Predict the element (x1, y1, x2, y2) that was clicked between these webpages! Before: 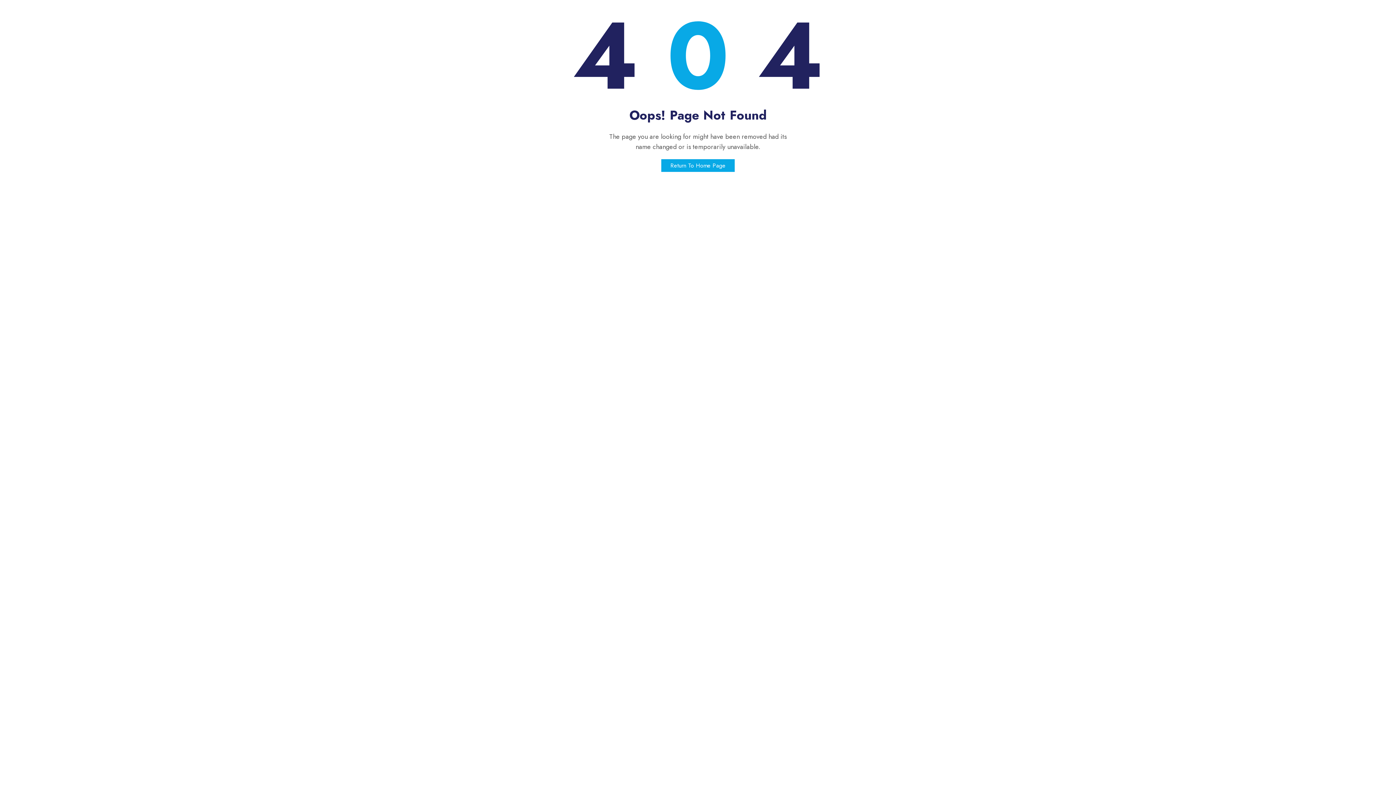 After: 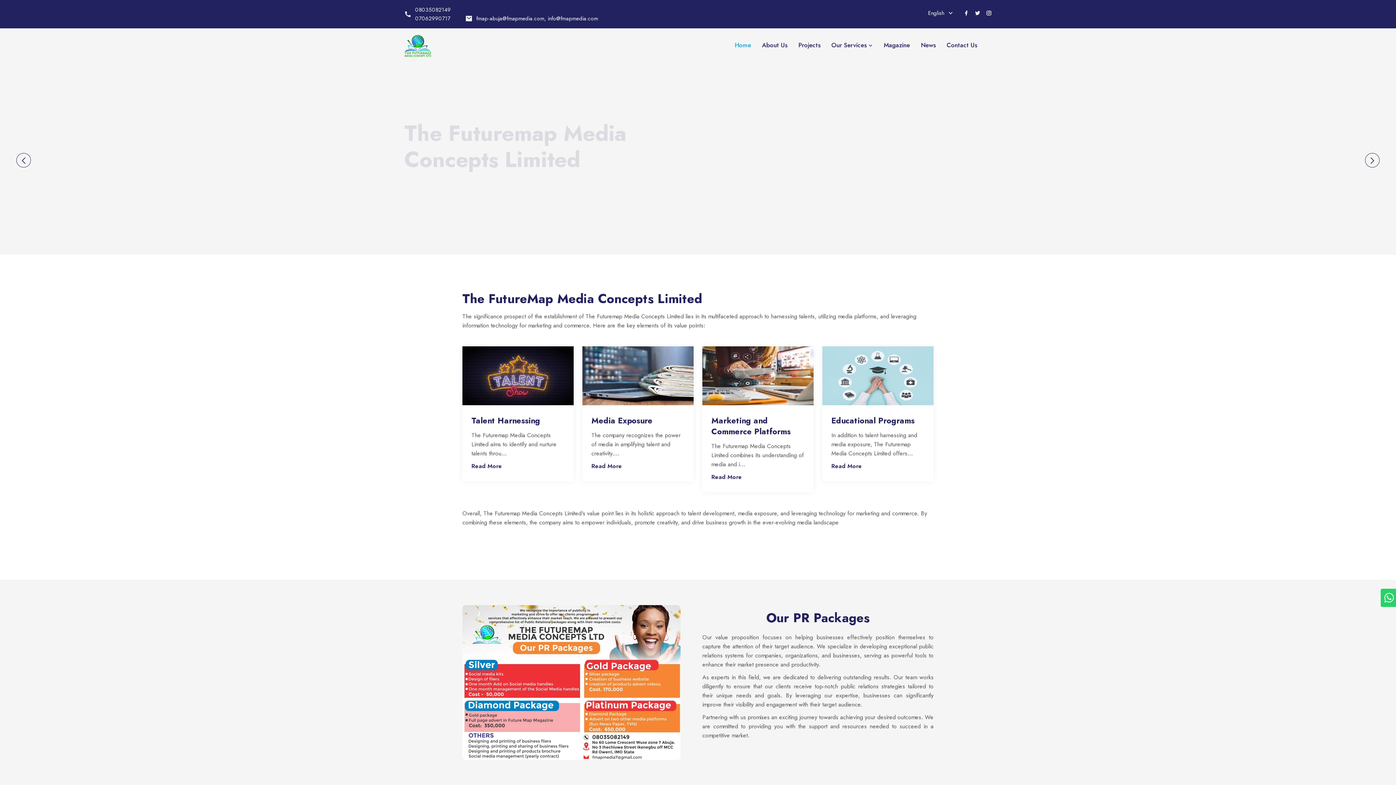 Action: bbox: (661, 159, 734, 172) label: Return To Home Page